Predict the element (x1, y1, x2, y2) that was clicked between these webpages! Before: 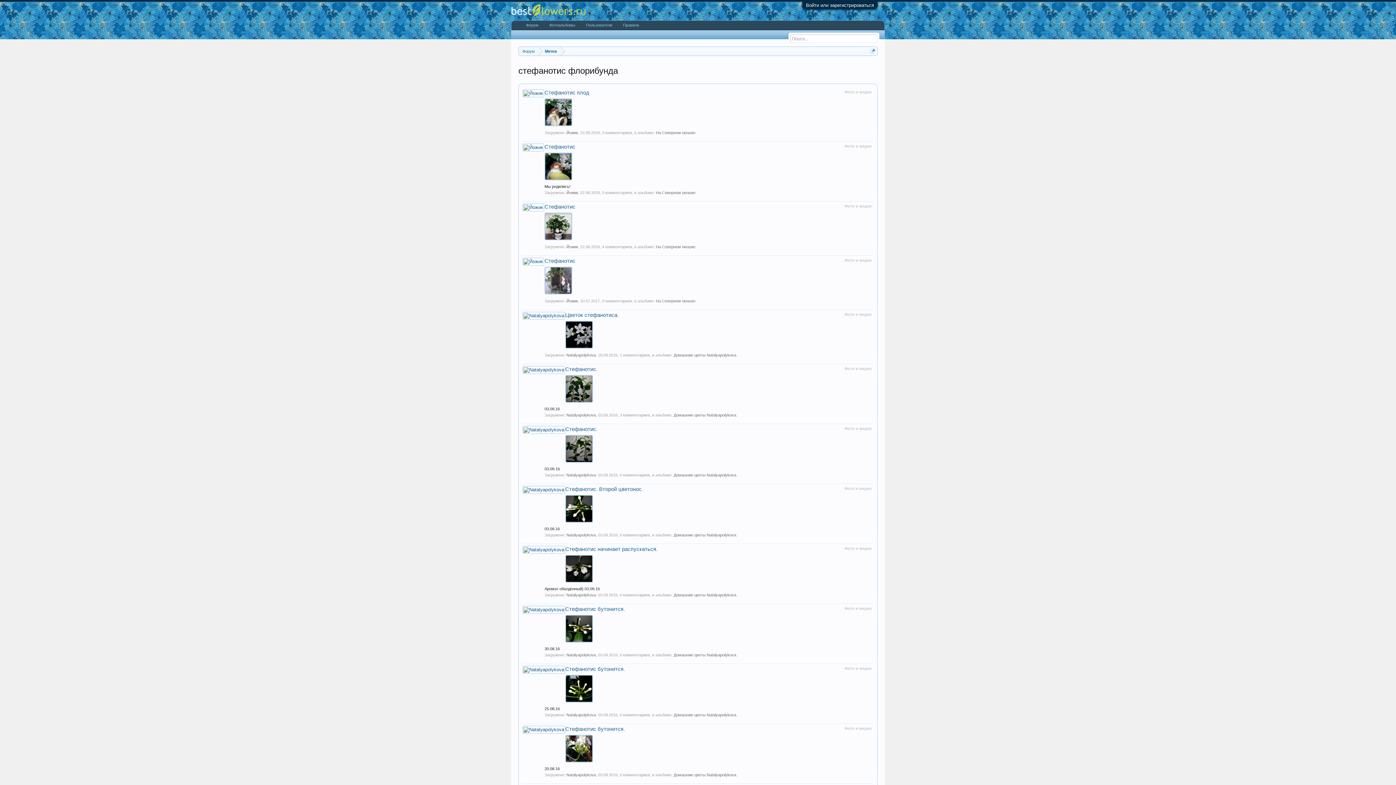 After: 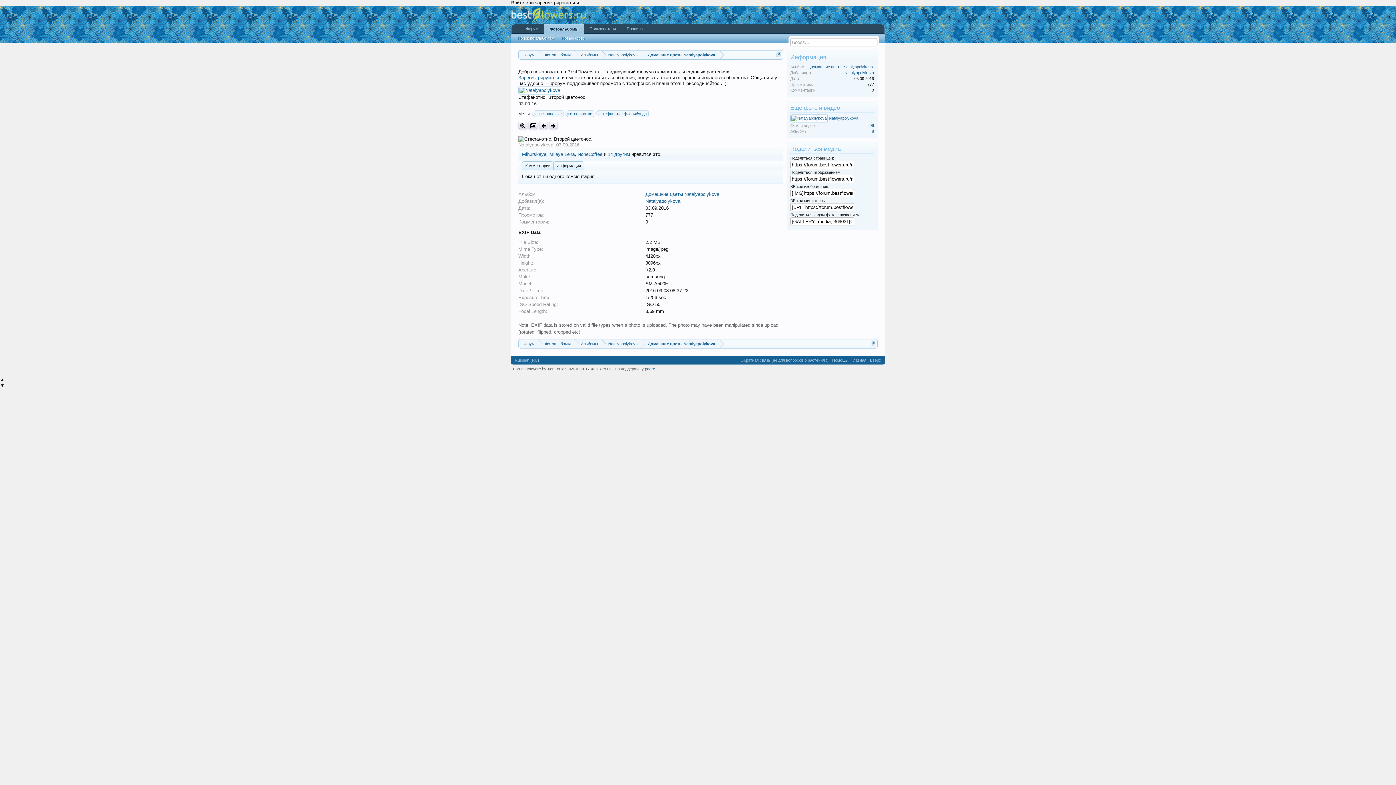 Action: bbox: (565, 516, 593, 525)